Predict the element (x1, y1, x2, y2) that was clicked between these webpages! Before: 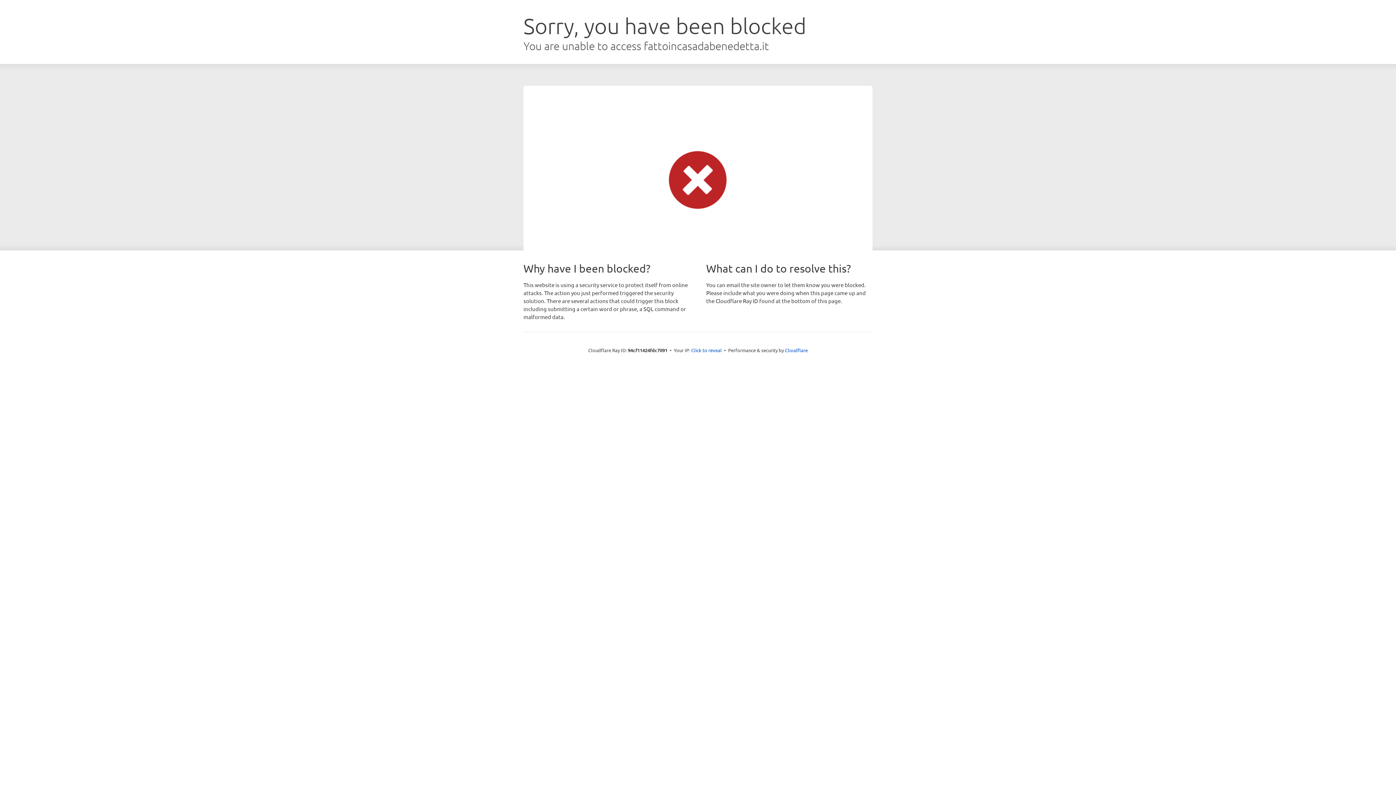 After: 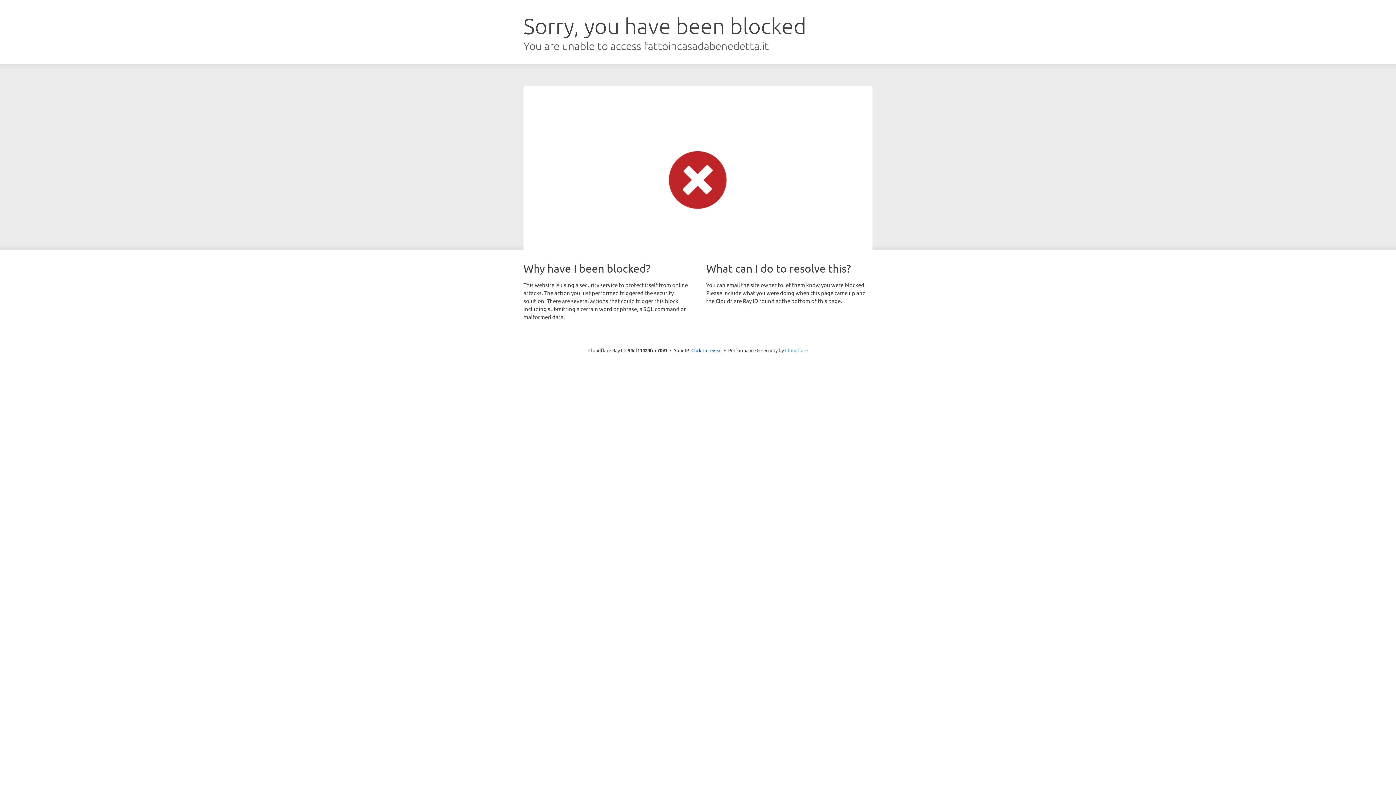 Action: bbox: (785, 347, 808, 353) label: Cloudflare